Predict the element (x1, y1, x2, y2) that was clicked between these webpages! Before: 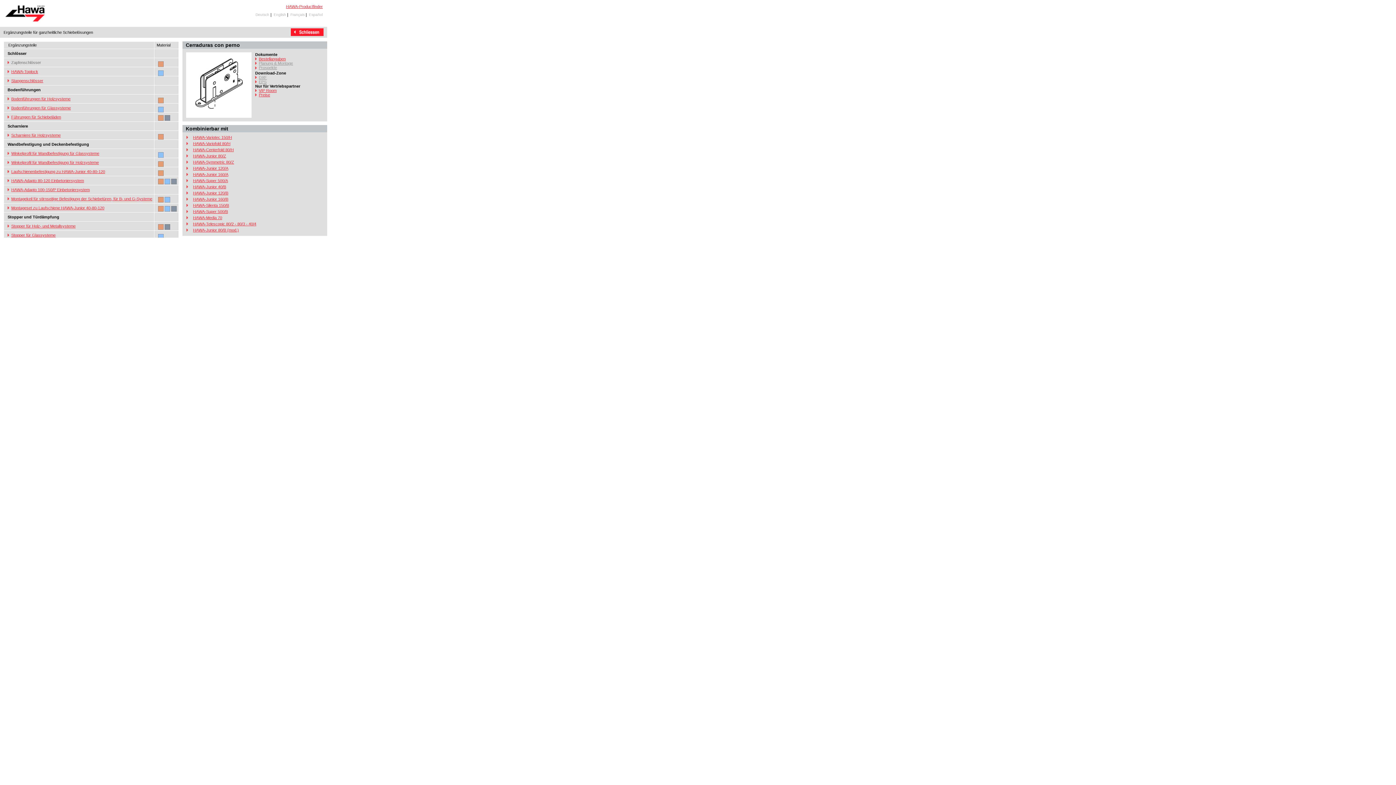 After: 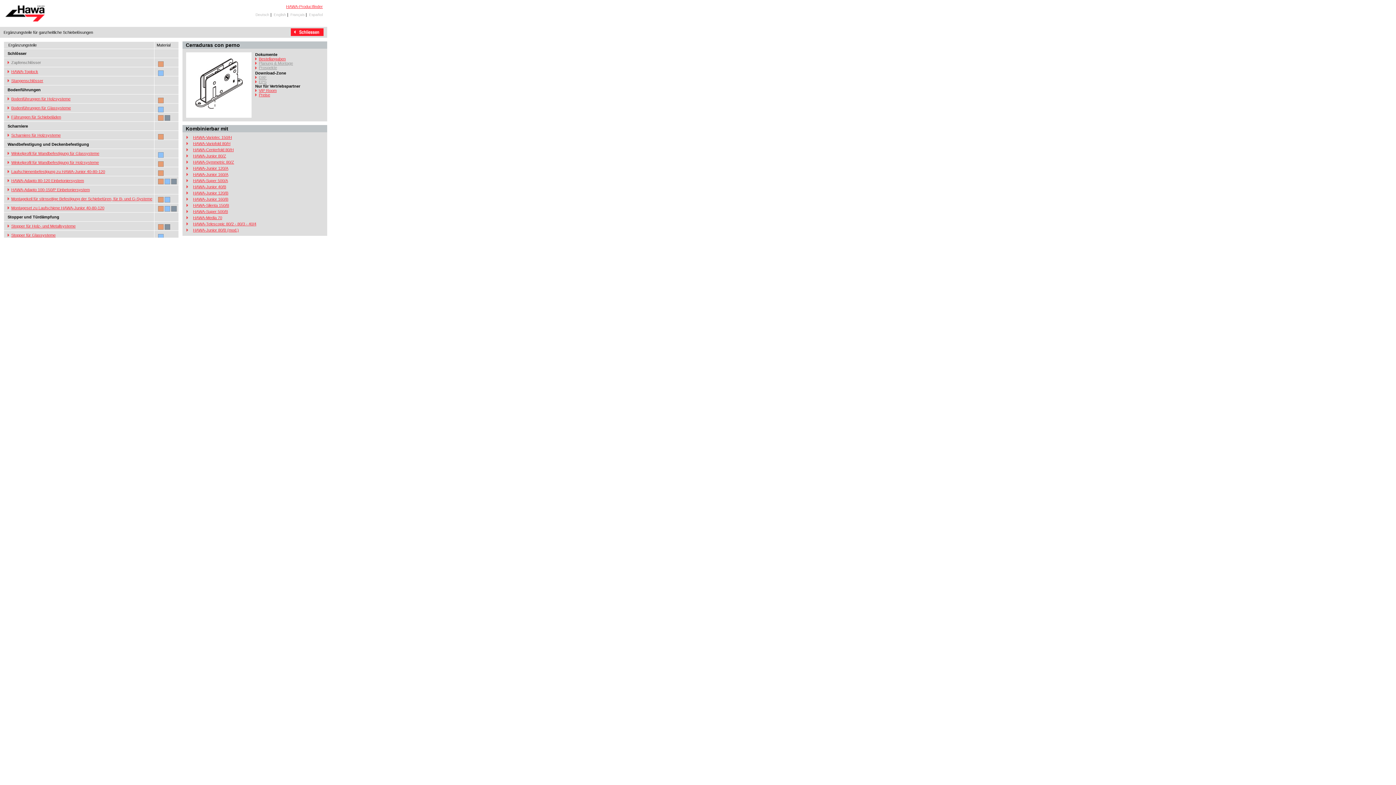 Action: bbox: (258, 79, 266, 84) label: EPS